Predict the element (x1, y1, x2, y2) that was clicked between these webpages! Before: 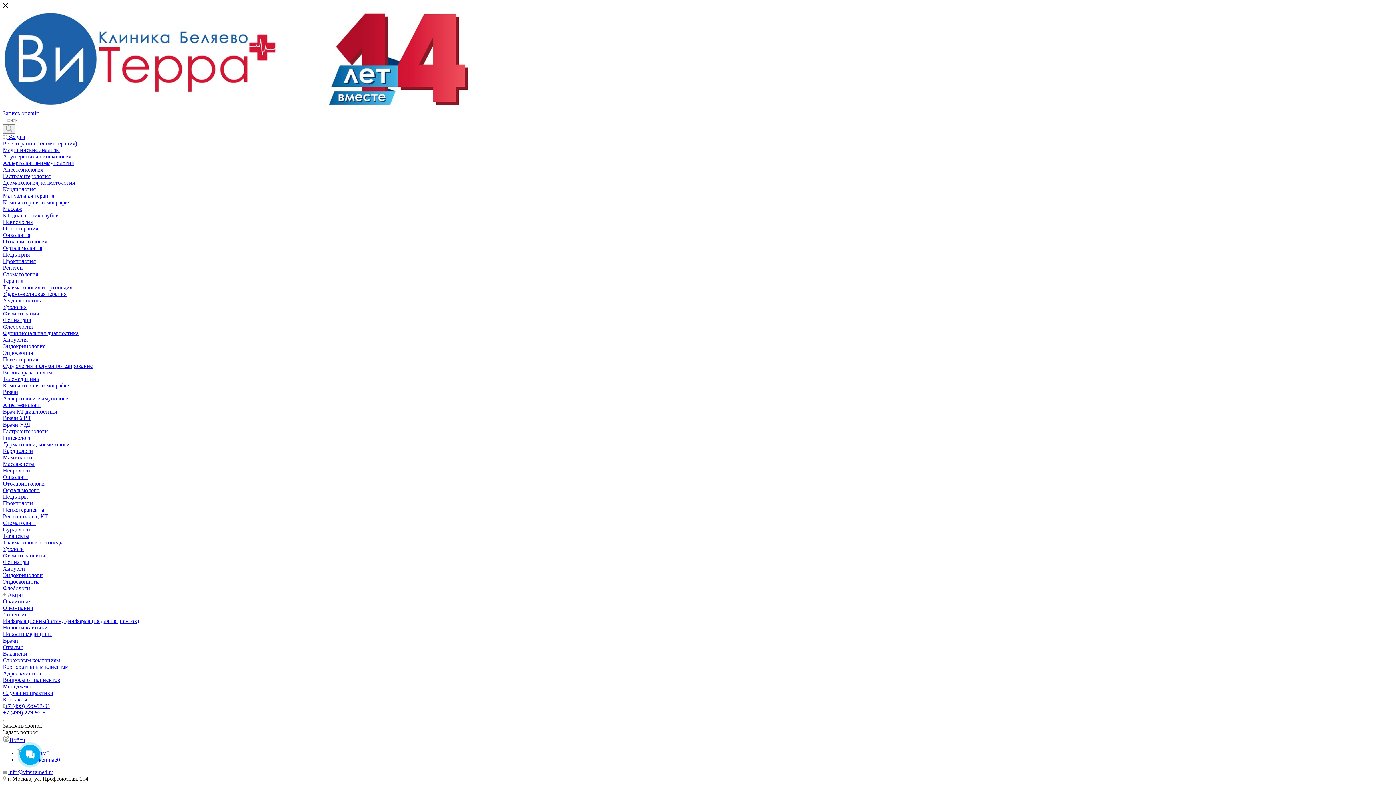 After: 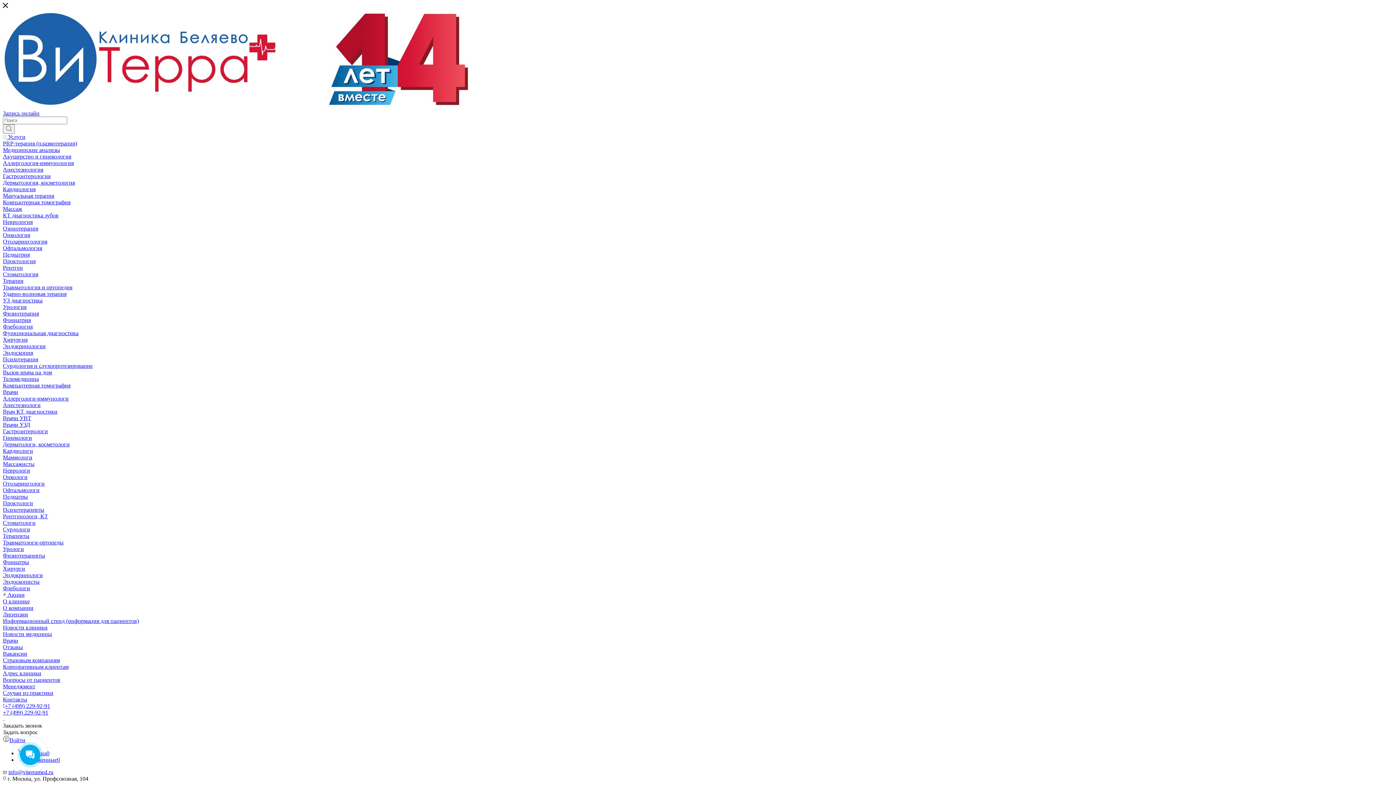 Action: label: Офтальмология bbox: (2, 245, 42, 251)